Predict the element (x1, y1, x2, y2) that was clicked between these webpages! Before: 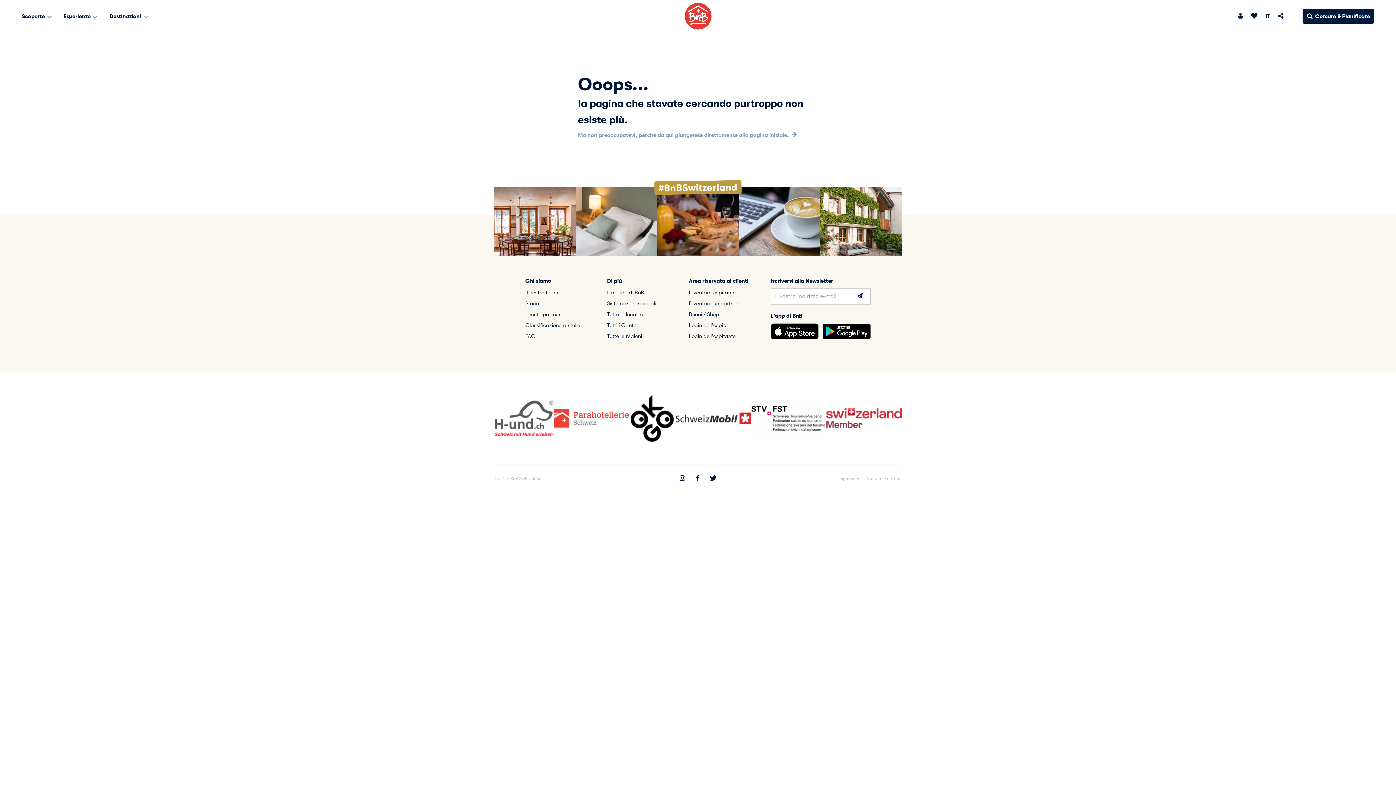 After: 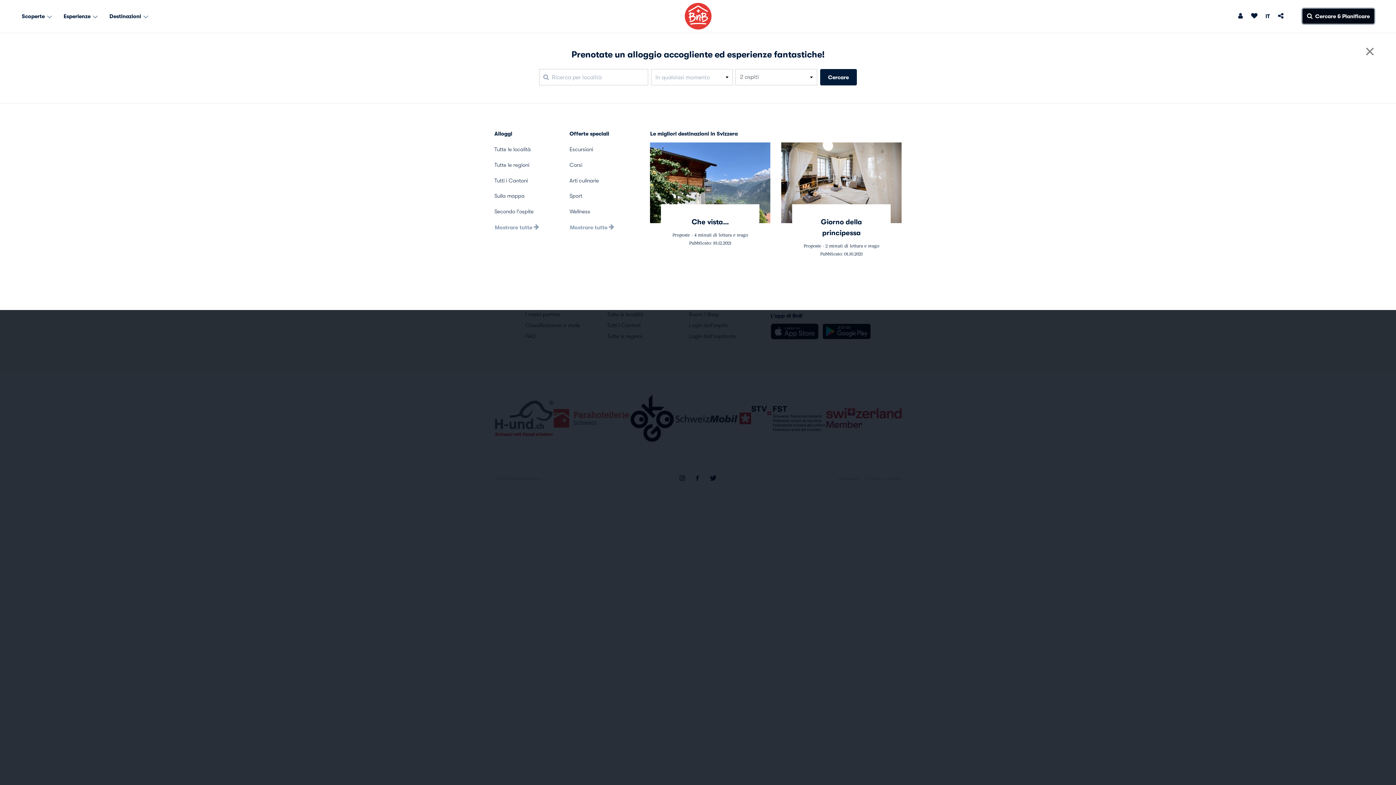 Action: bbox: (1302, 8, 1374, 23) label: Cercare & Pianificare